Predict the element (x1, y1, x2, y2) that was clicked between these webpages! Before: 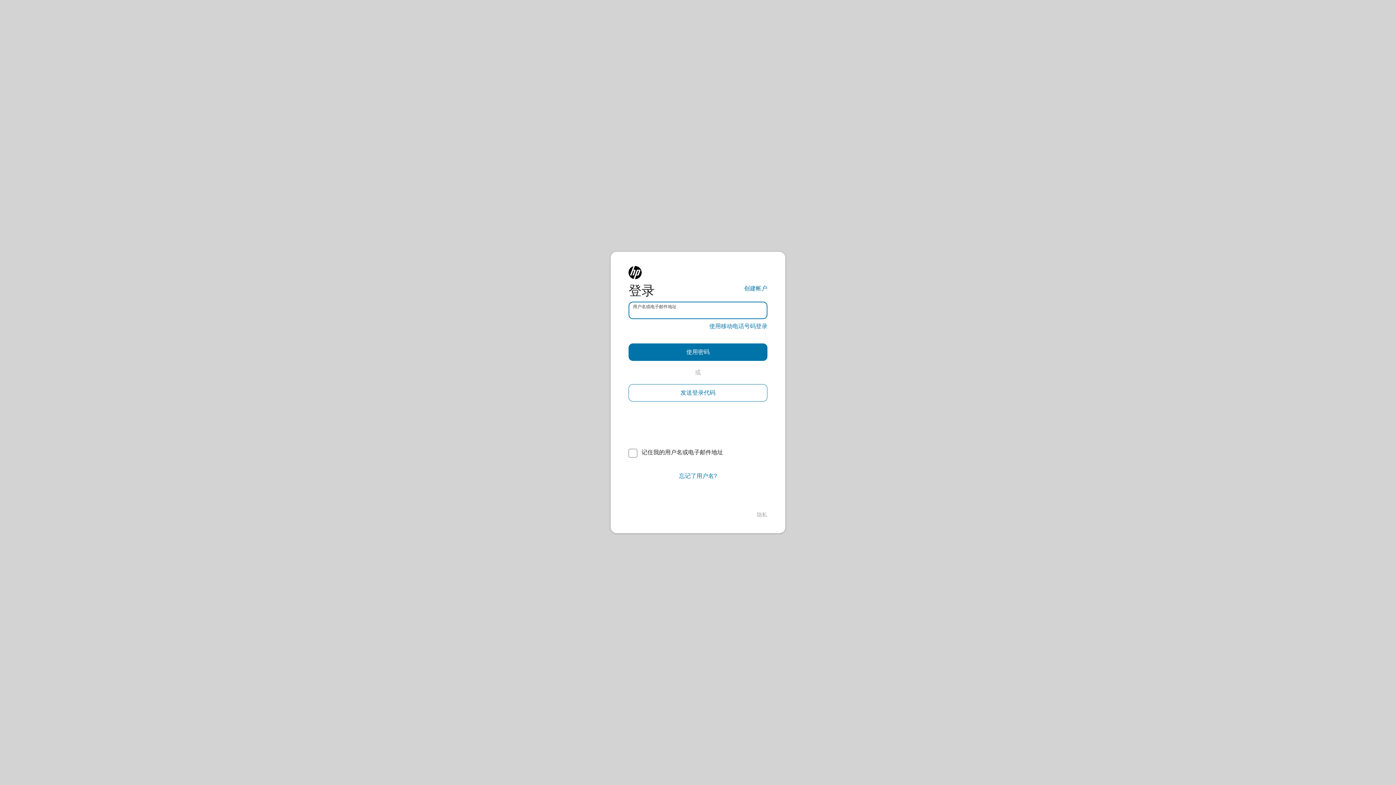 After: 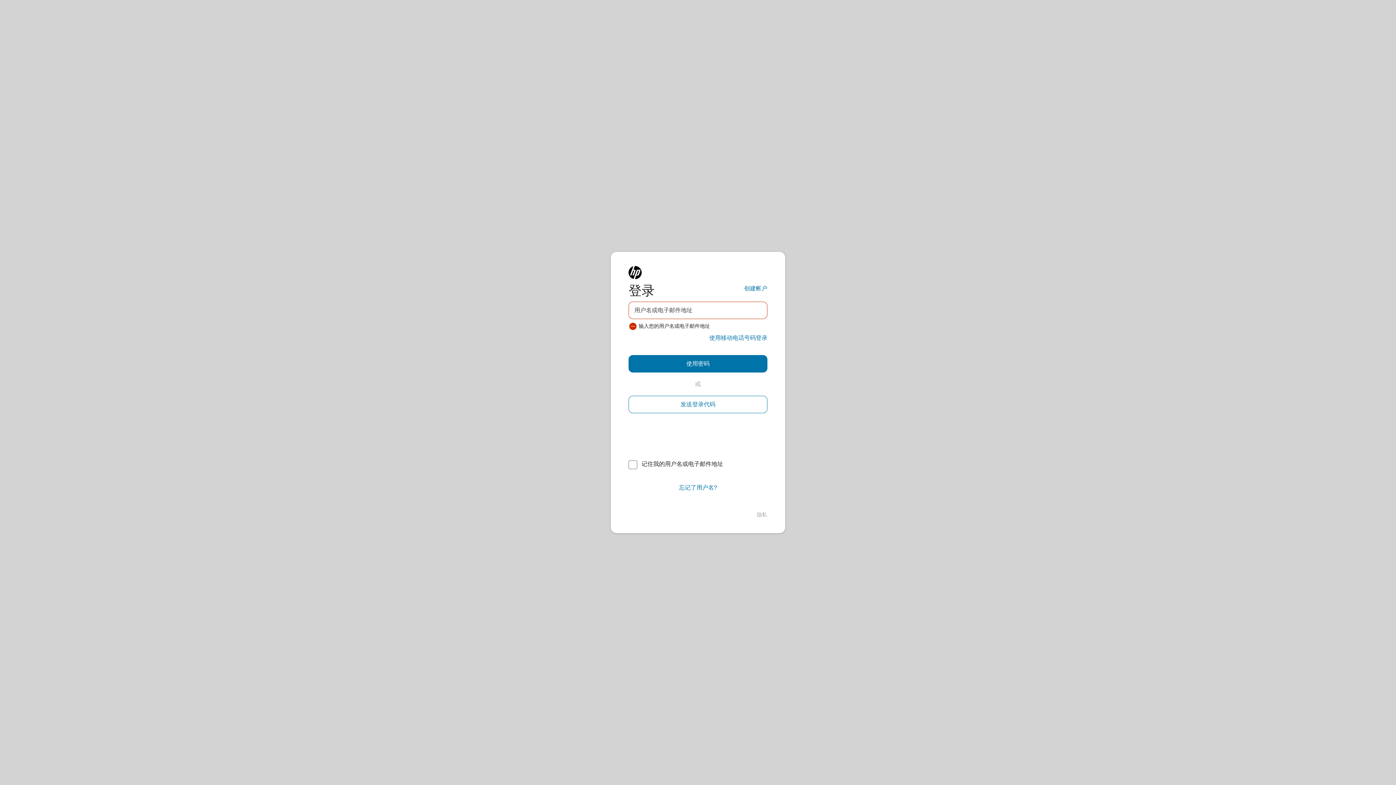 Action: bbox: (628, 343, 767, 361) label: 使用密码